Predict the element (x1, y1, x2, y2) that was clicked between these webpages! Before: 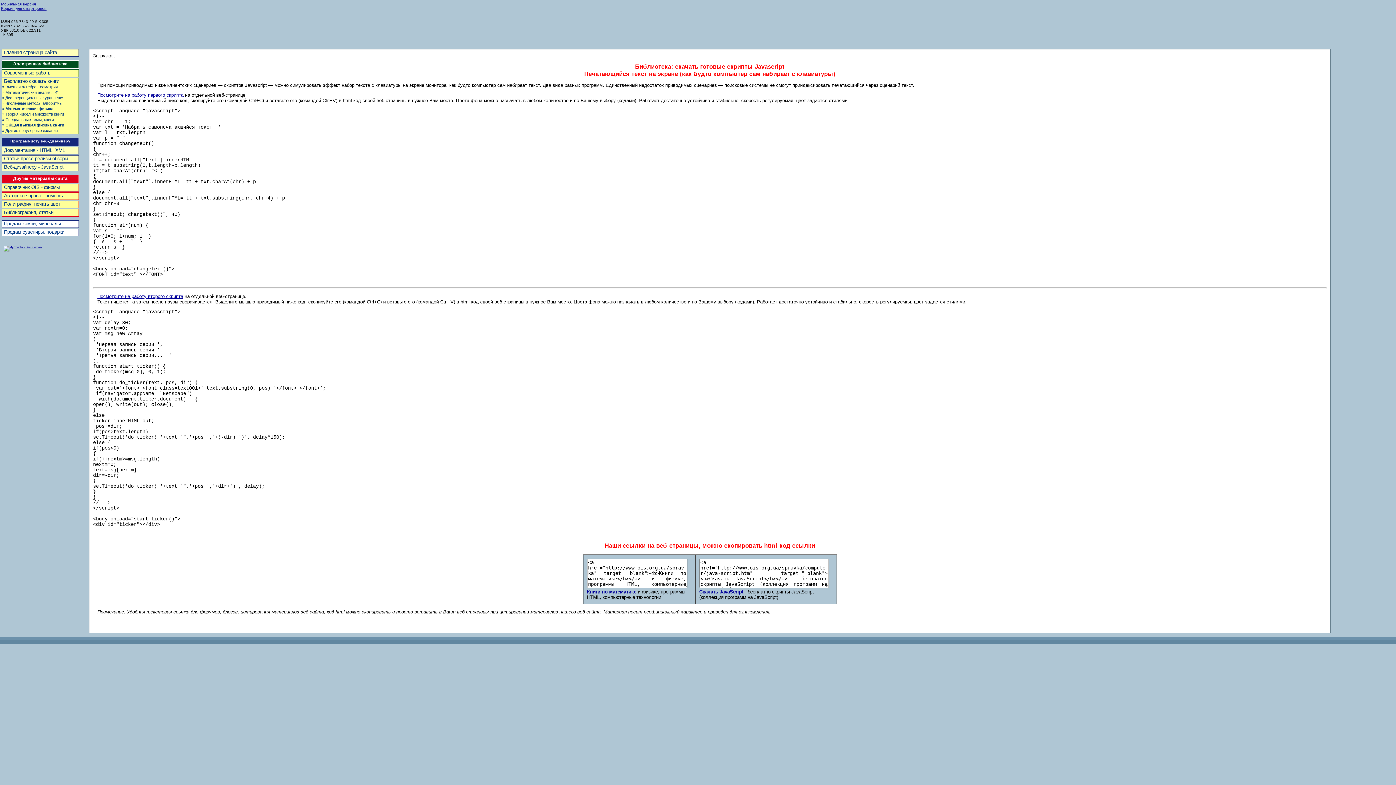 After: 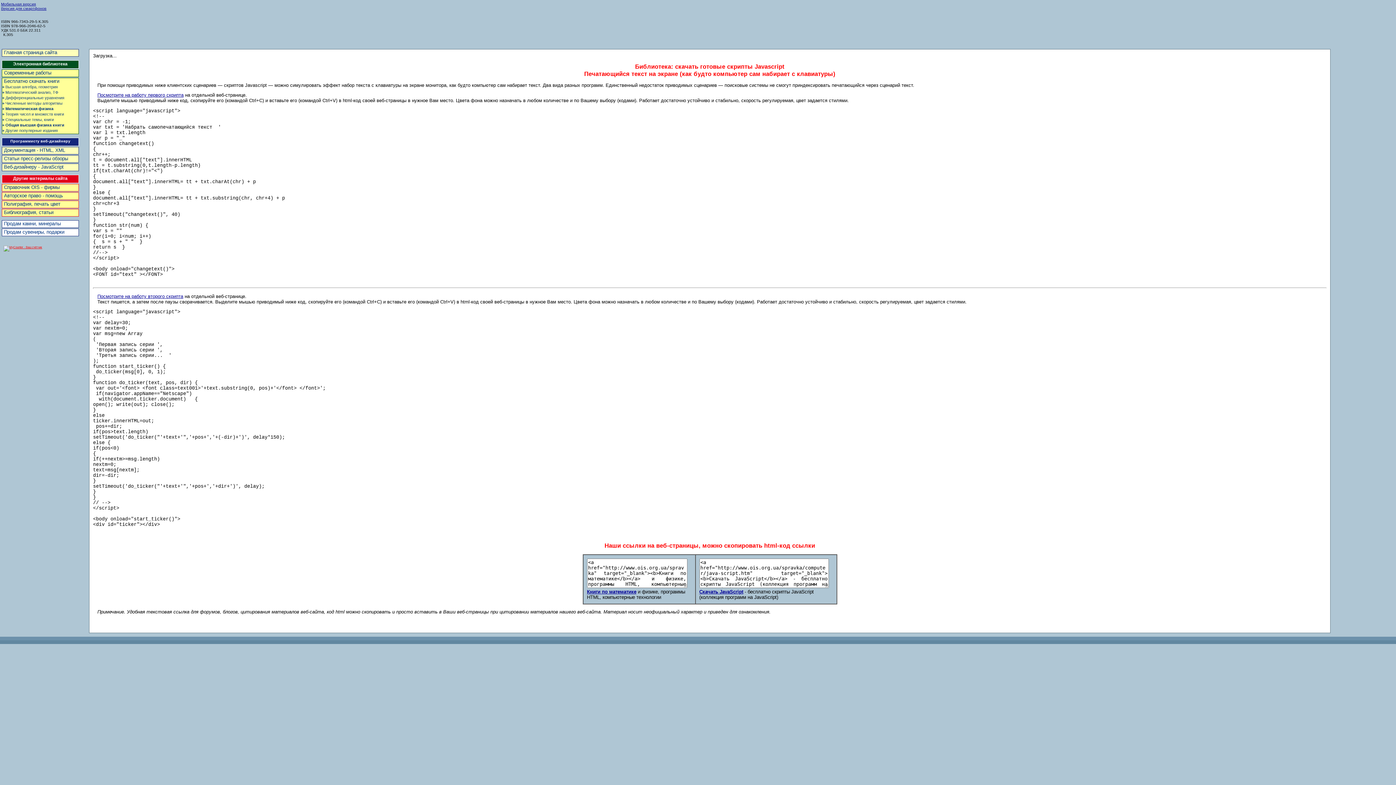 Action: bbox: (3, 245, 42, 249)